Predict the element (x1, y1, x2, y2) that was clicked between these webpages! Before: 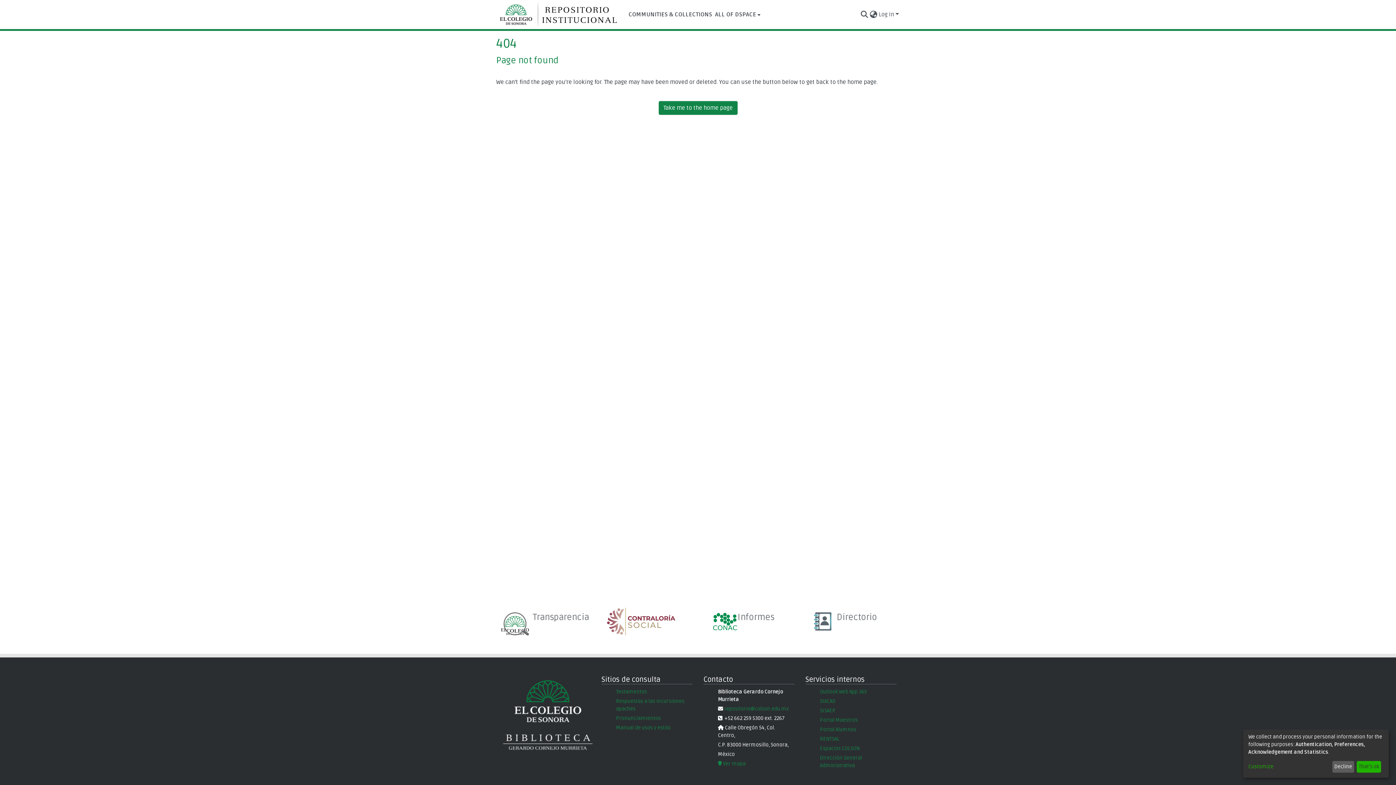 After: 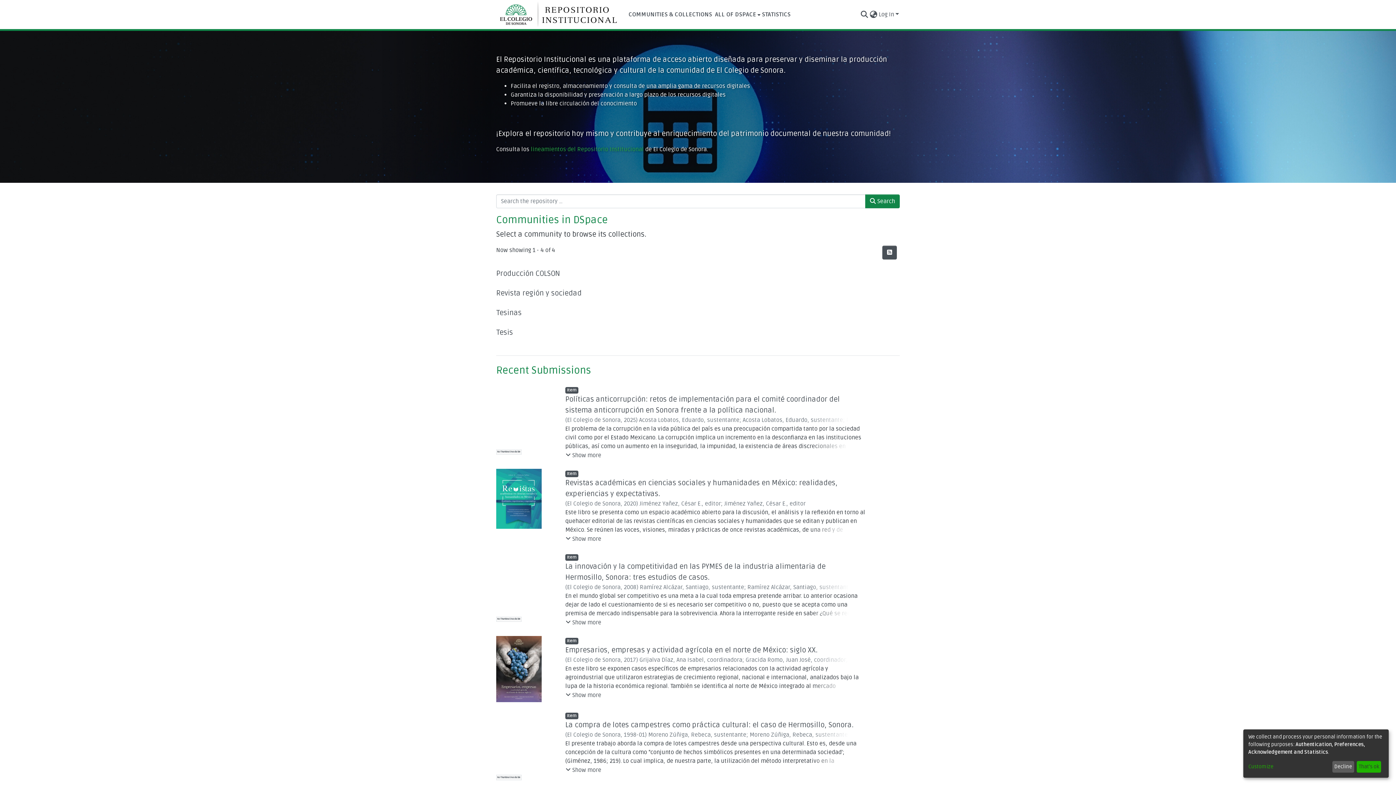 Action: bbox: (496, 0, 627, 29) label: Home